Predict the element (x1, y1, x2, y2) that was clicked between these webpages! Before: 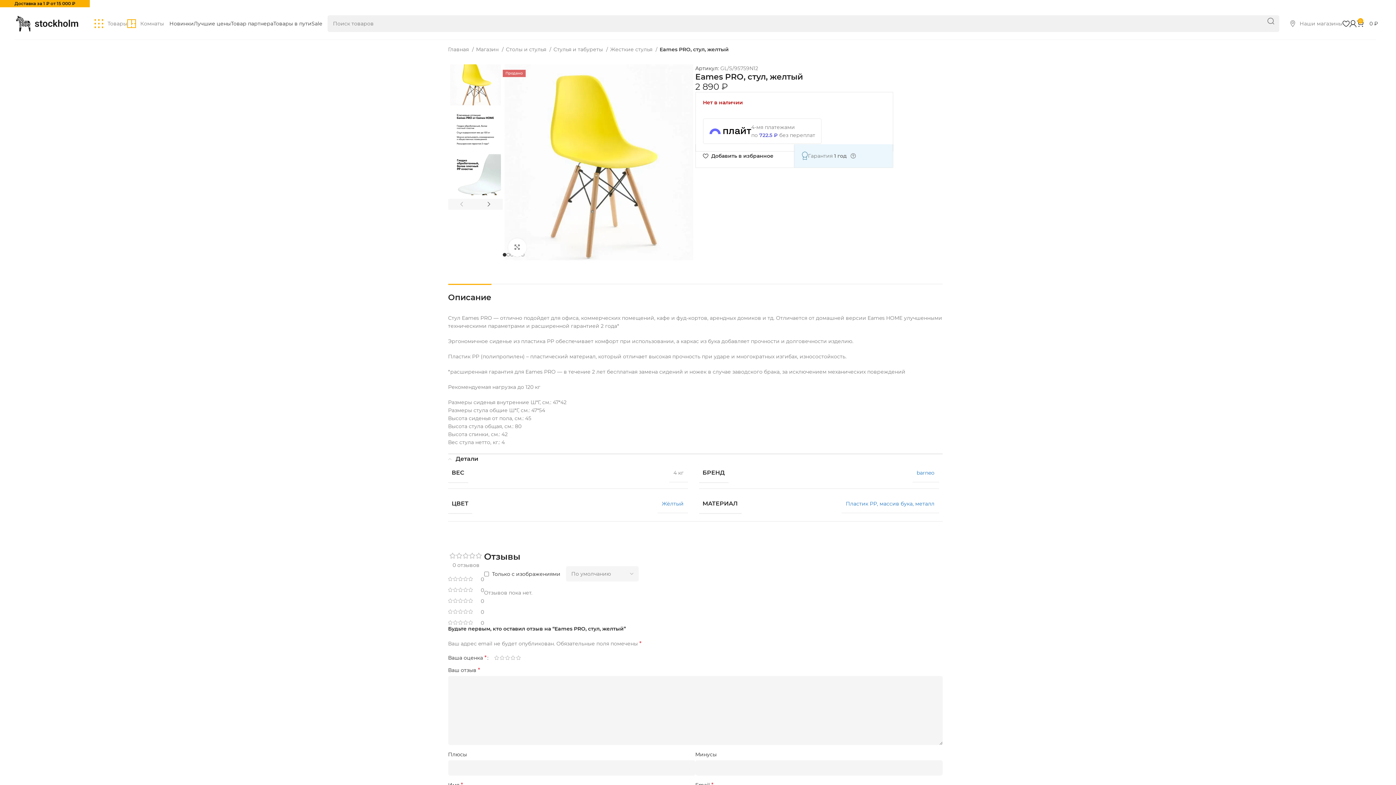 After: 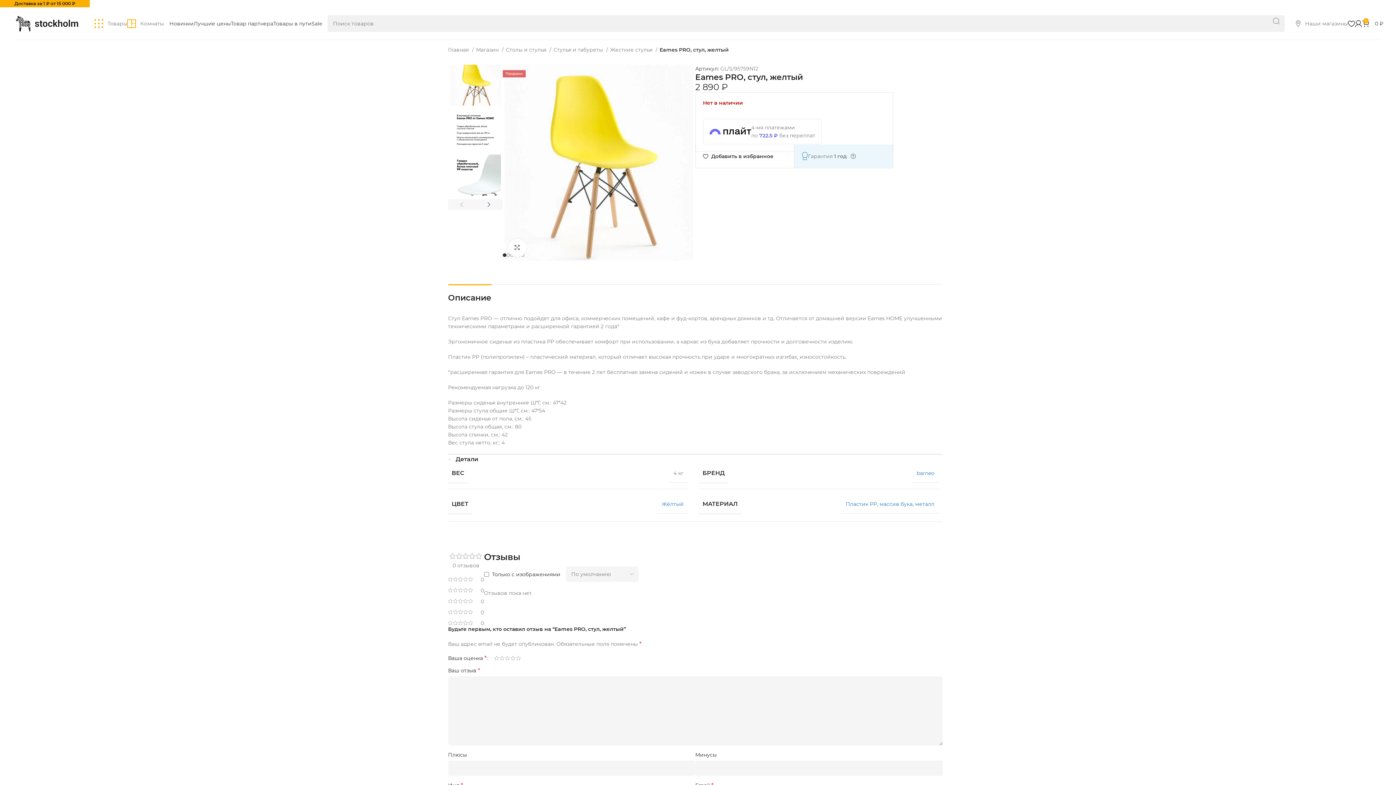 Action: bbox: (1262, 15, 1279, 26) label: Поиск 